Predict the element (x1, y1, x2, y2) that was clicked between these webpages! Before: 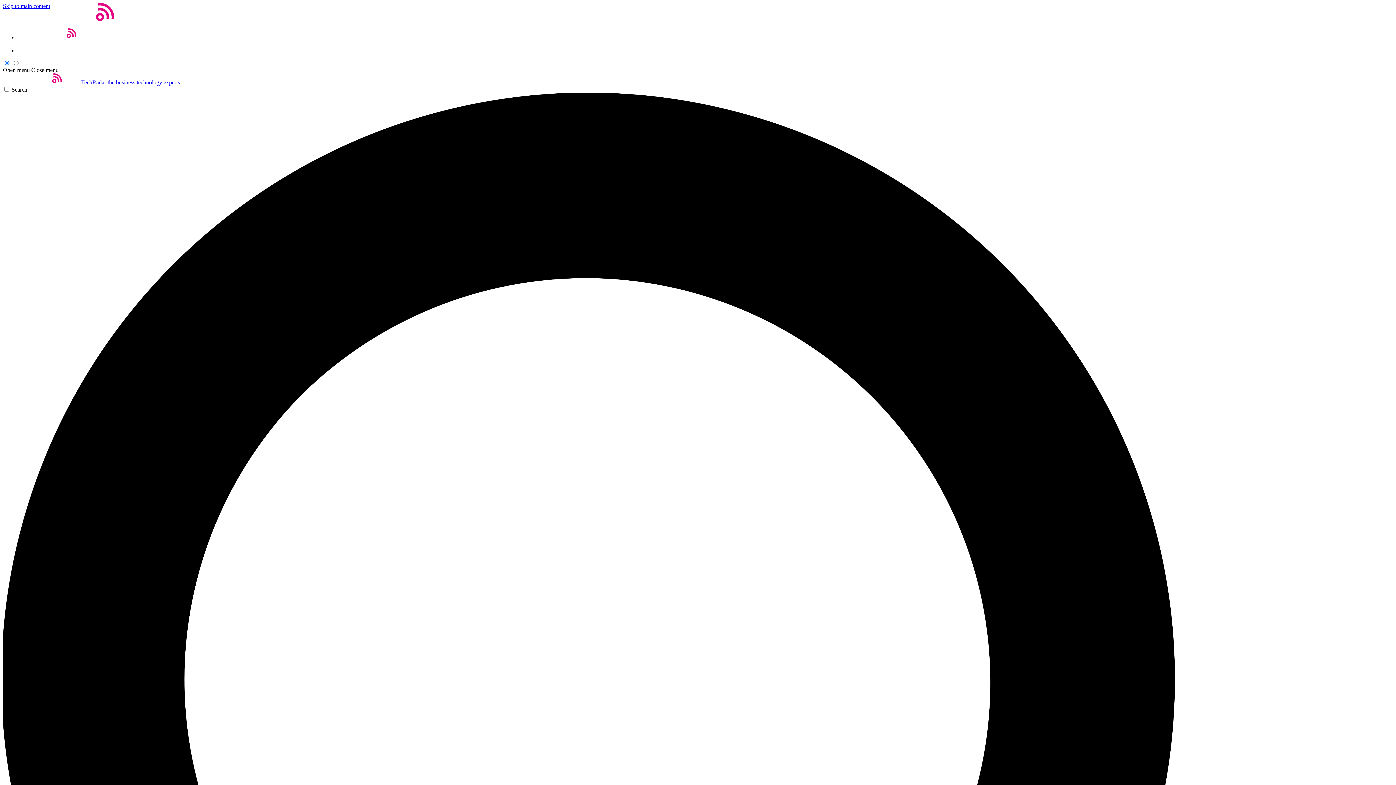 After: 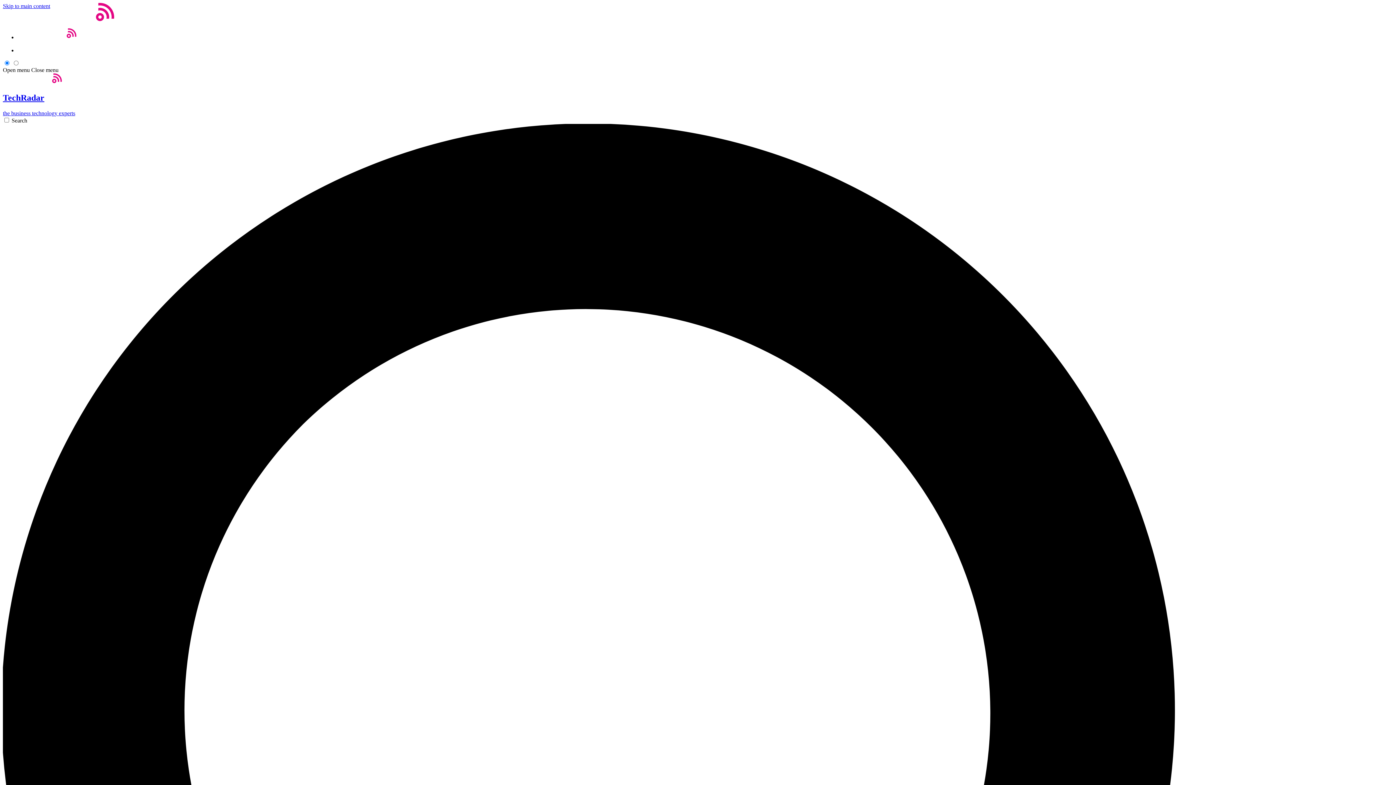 Action: bbox: (2, 79, 180, 85) label:  TechRadar the business technology experts